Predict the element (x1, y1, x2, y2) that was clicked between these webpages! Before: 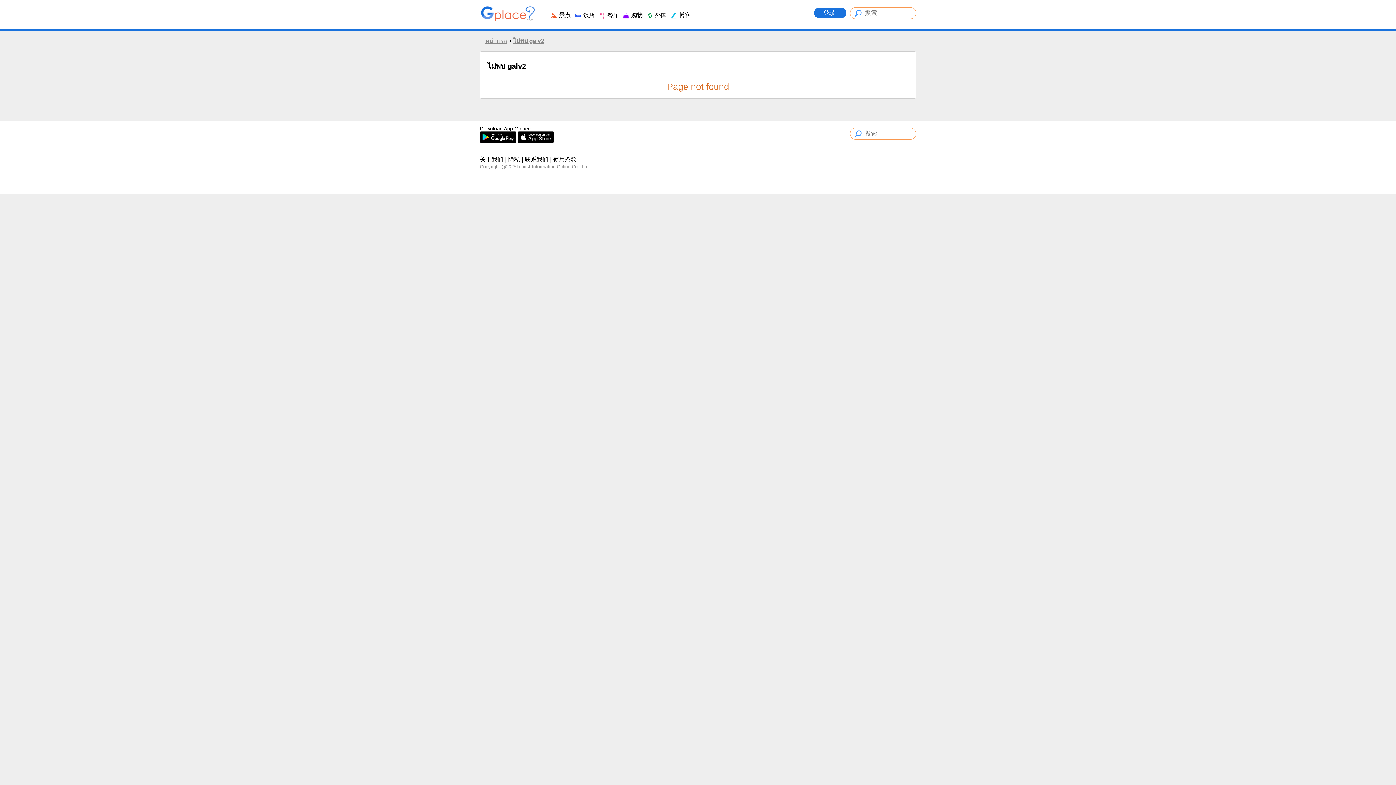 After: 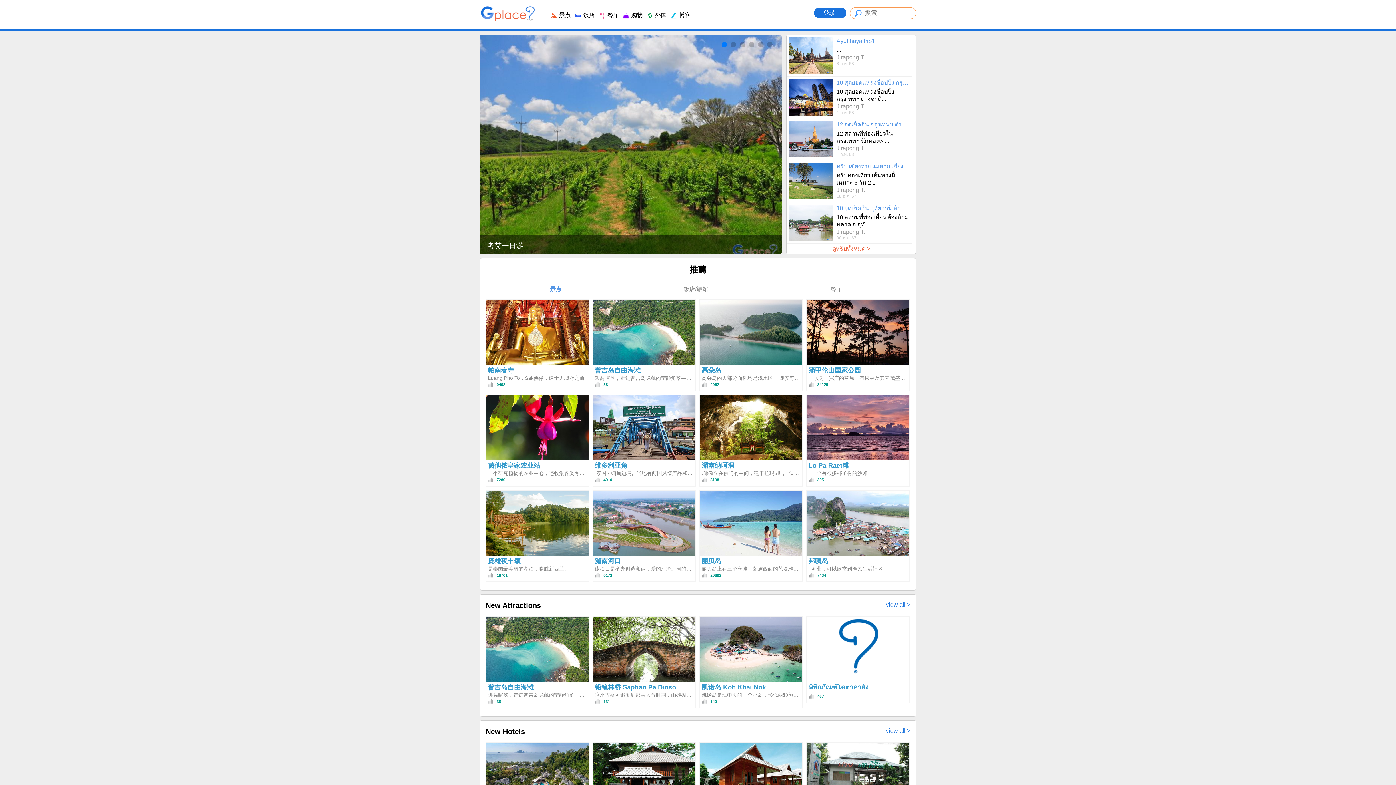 Action: label: หน้าแรก bbox: (485, 37, 507, 44)